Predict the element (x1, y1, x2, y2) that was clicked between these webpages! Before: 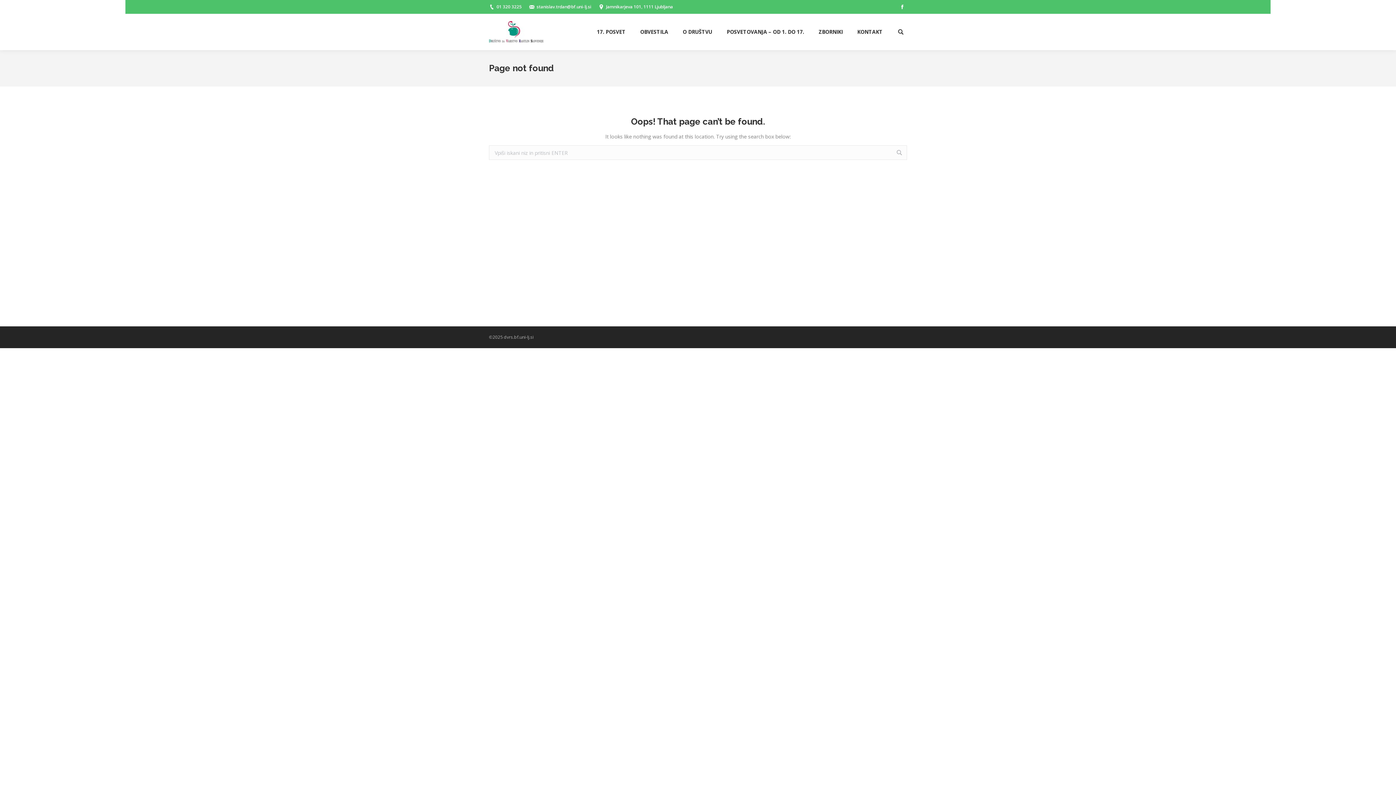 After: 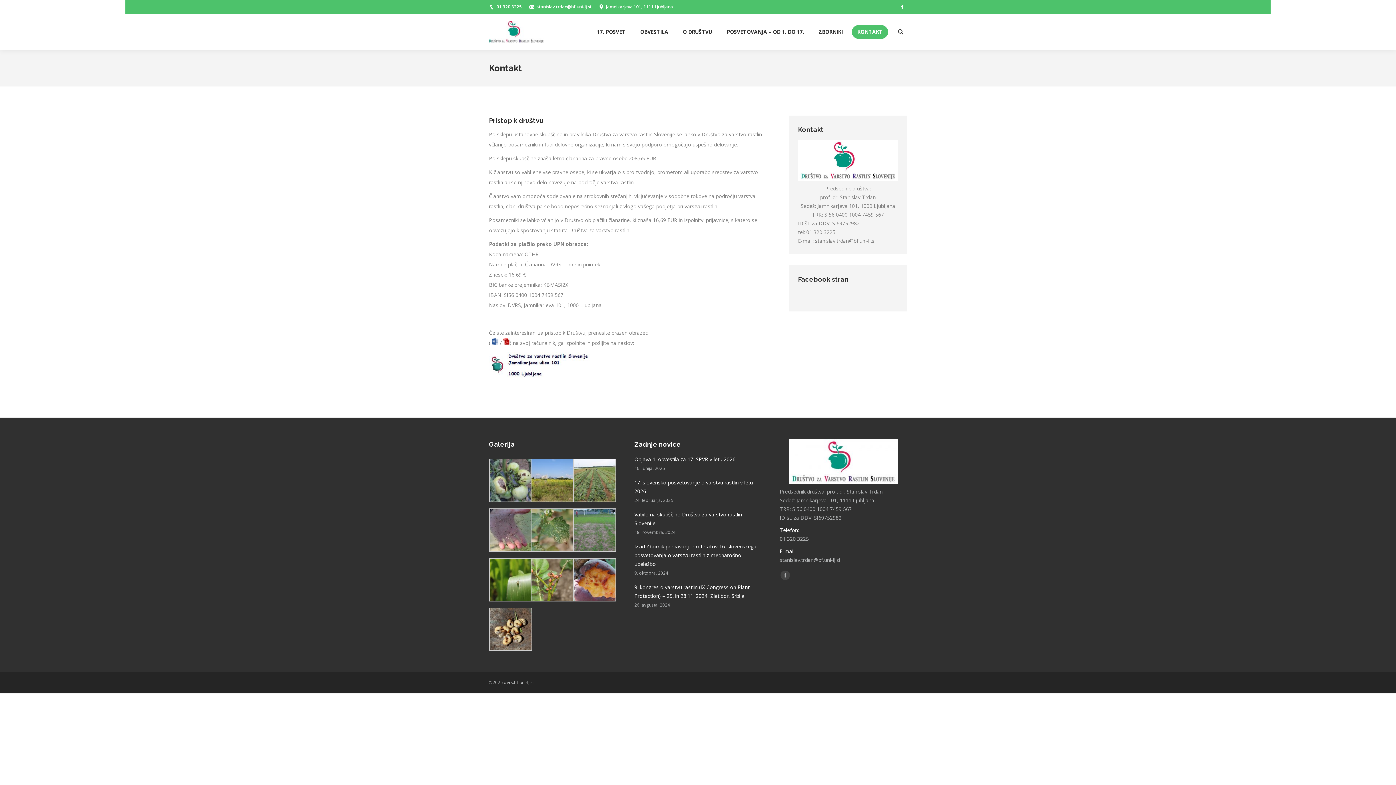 Action: label: KONTAKT bbox: (852, 25, 888, 38)